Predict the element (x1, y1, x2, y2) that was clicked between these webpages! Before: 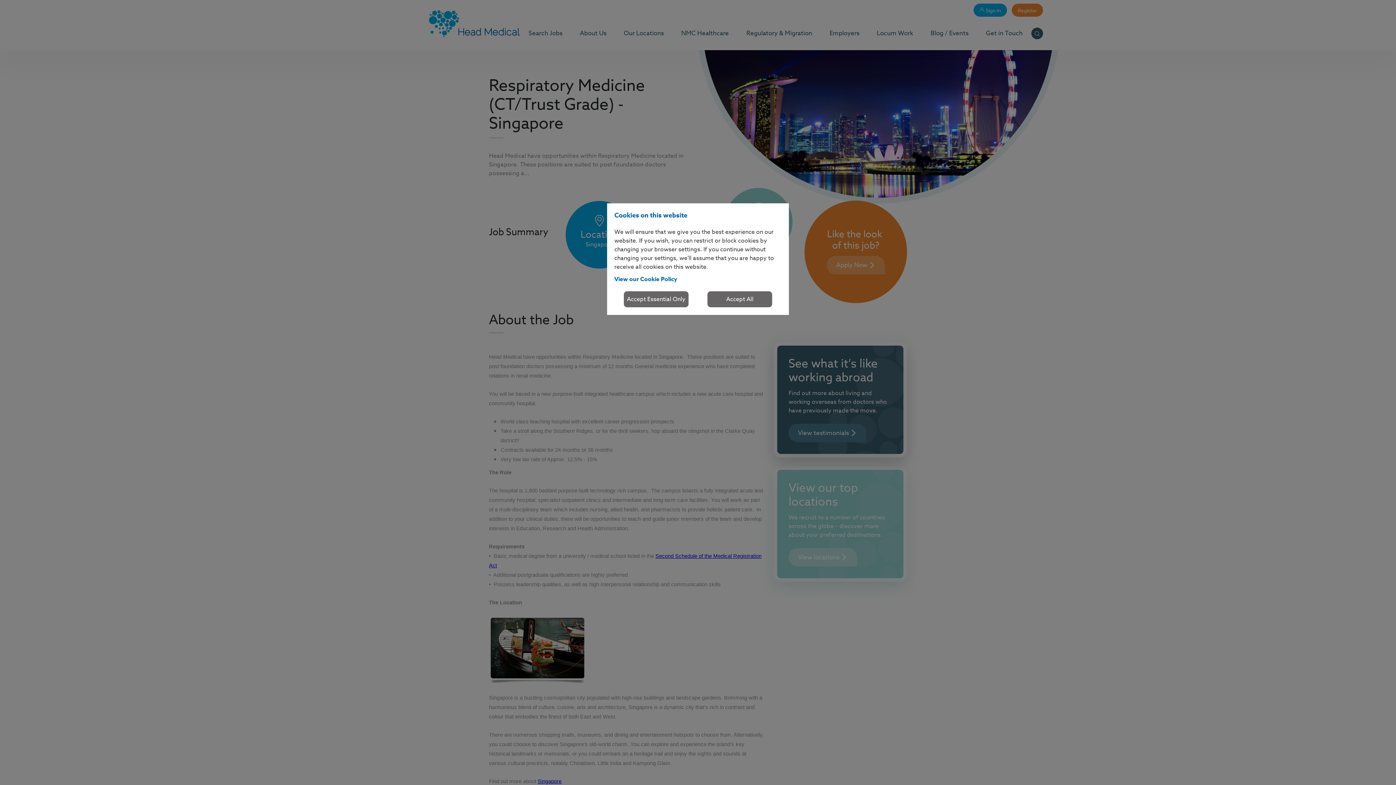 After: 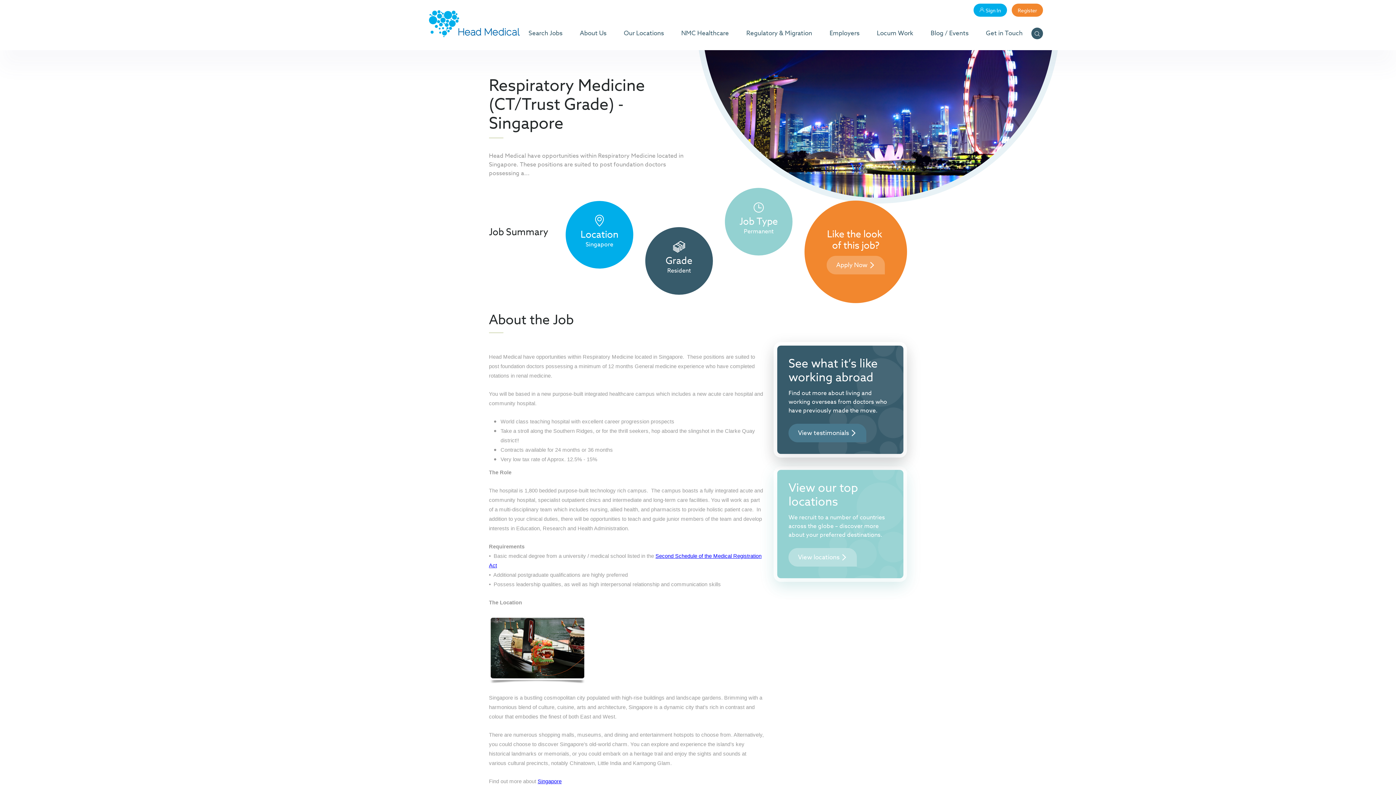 Action: bbox: (707, 291, 772, 307) label: Accept All